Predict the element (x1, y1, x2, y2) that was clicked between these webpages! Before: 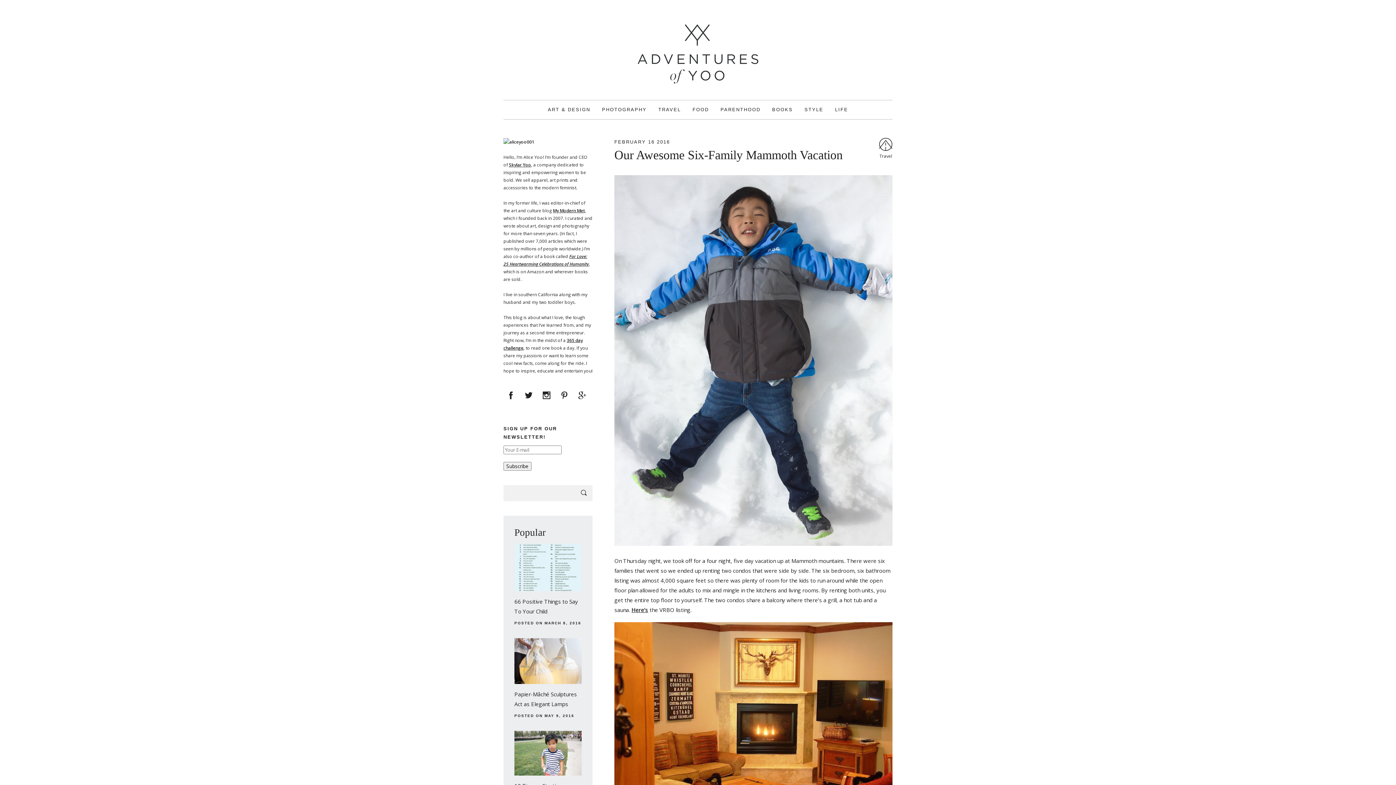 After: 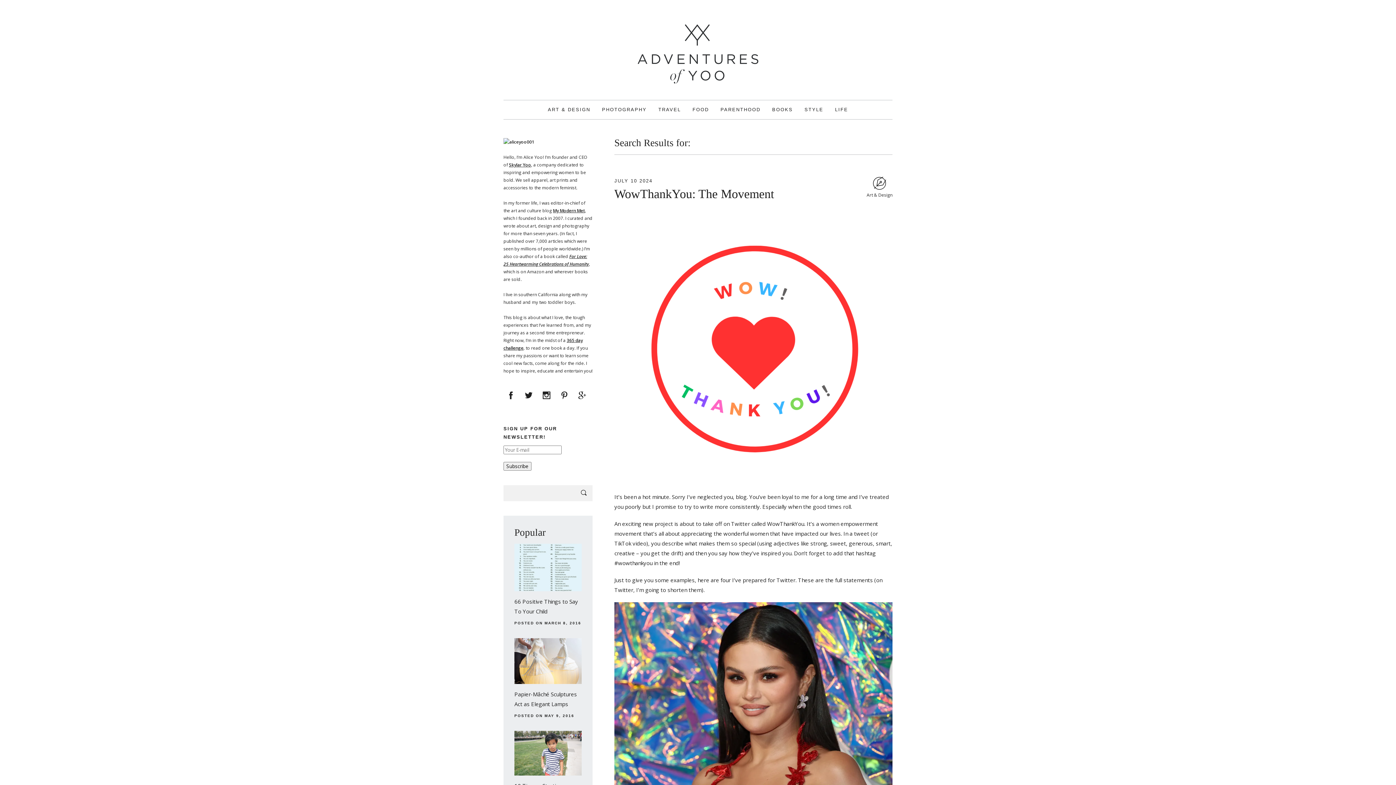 Action: bbox: (578, 489, 589, 497)